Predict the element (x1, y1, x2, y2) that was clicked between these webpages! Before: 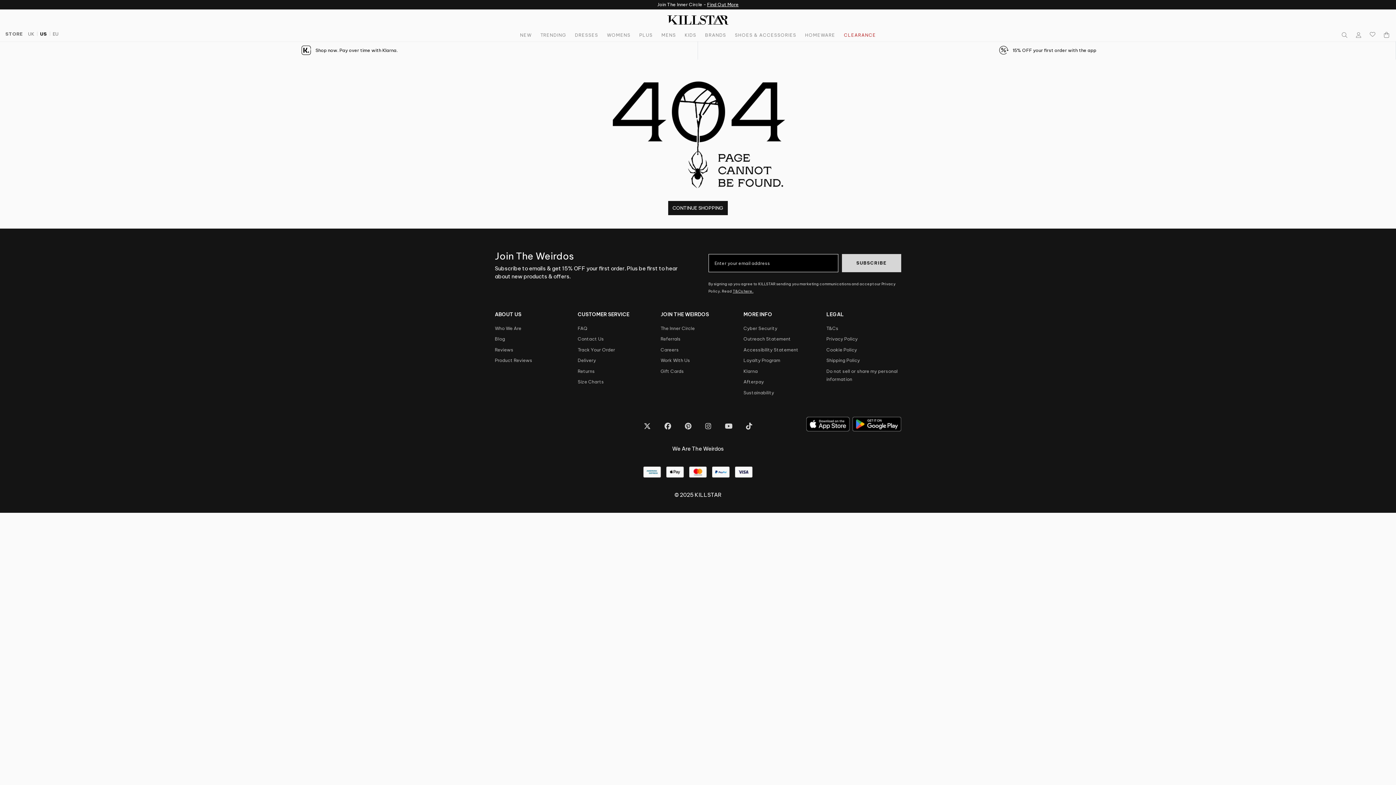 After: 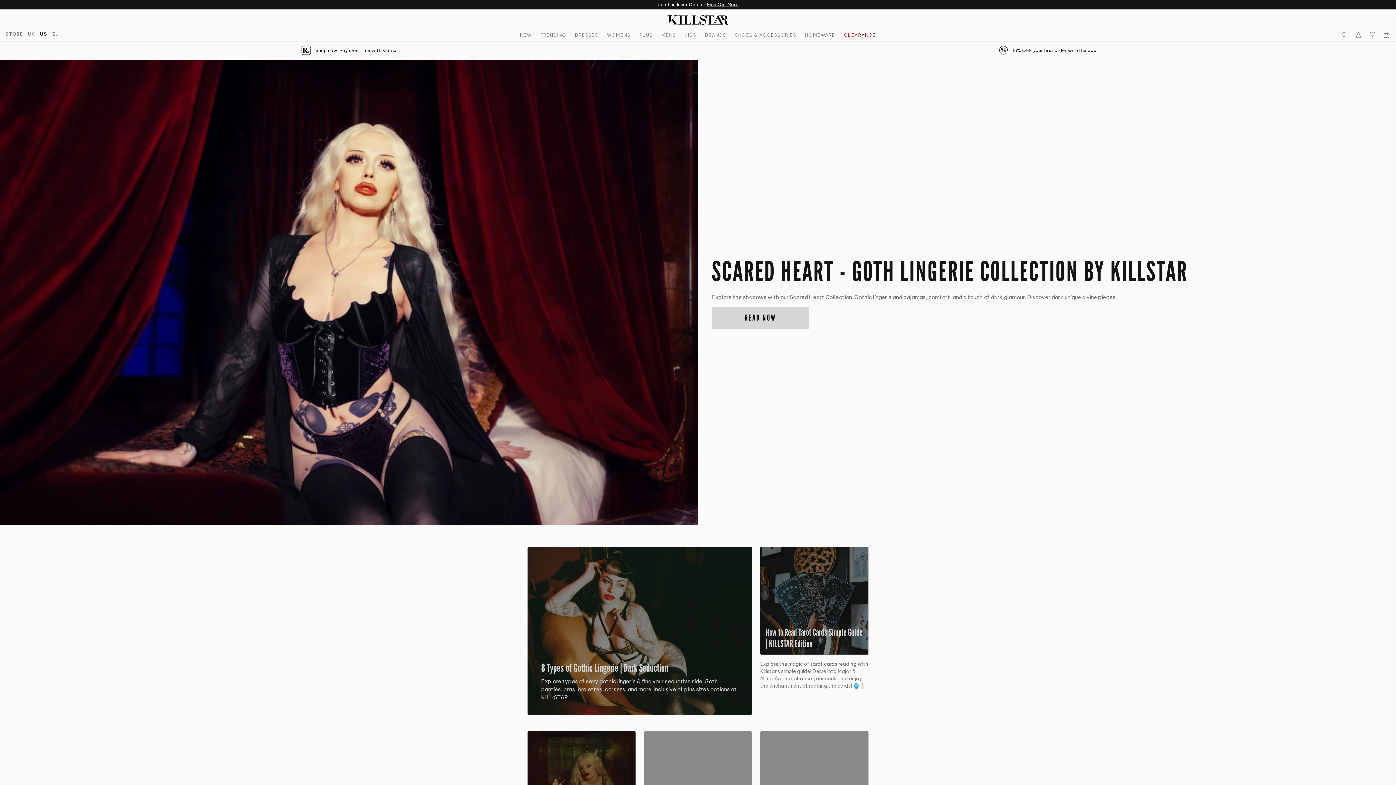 Action: label: Blog bbox: (495, 336, 505, 341)